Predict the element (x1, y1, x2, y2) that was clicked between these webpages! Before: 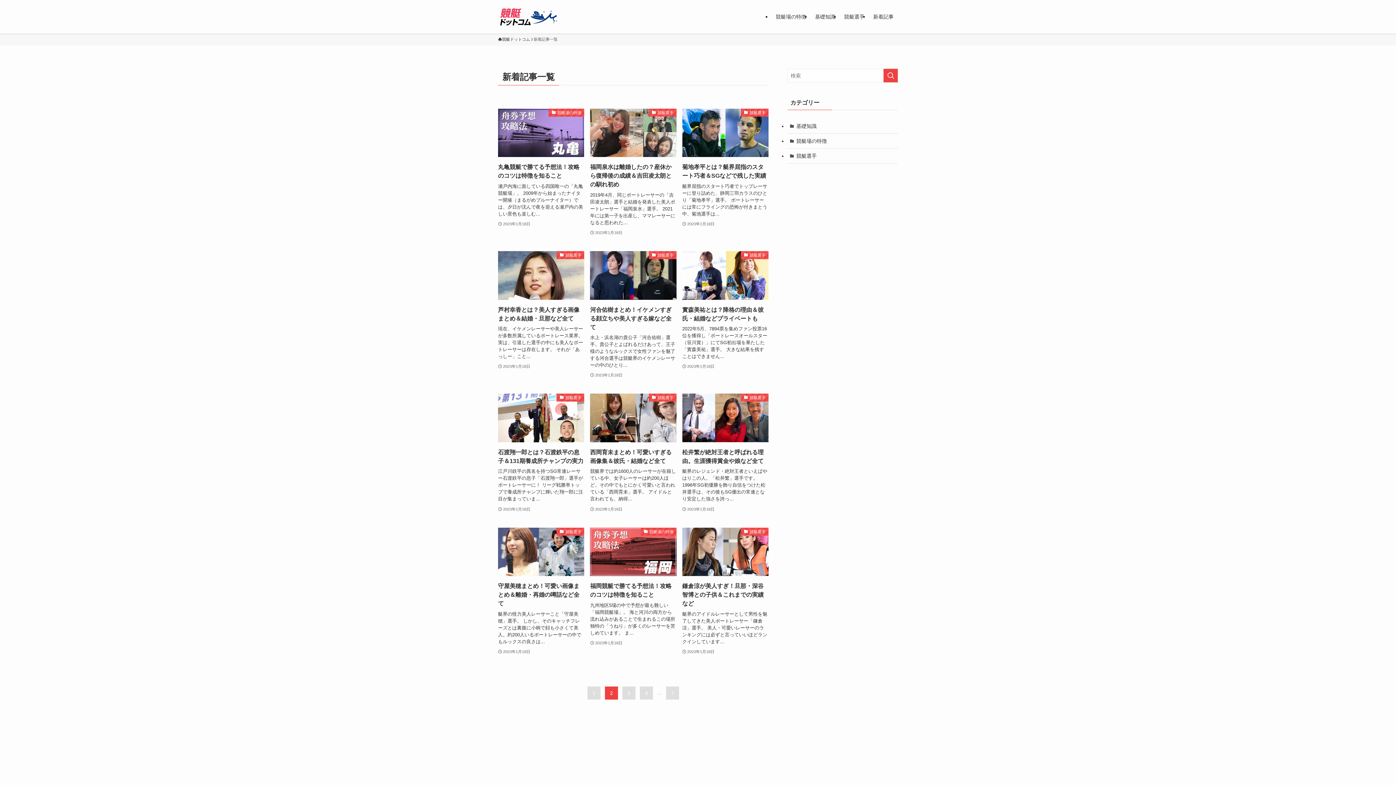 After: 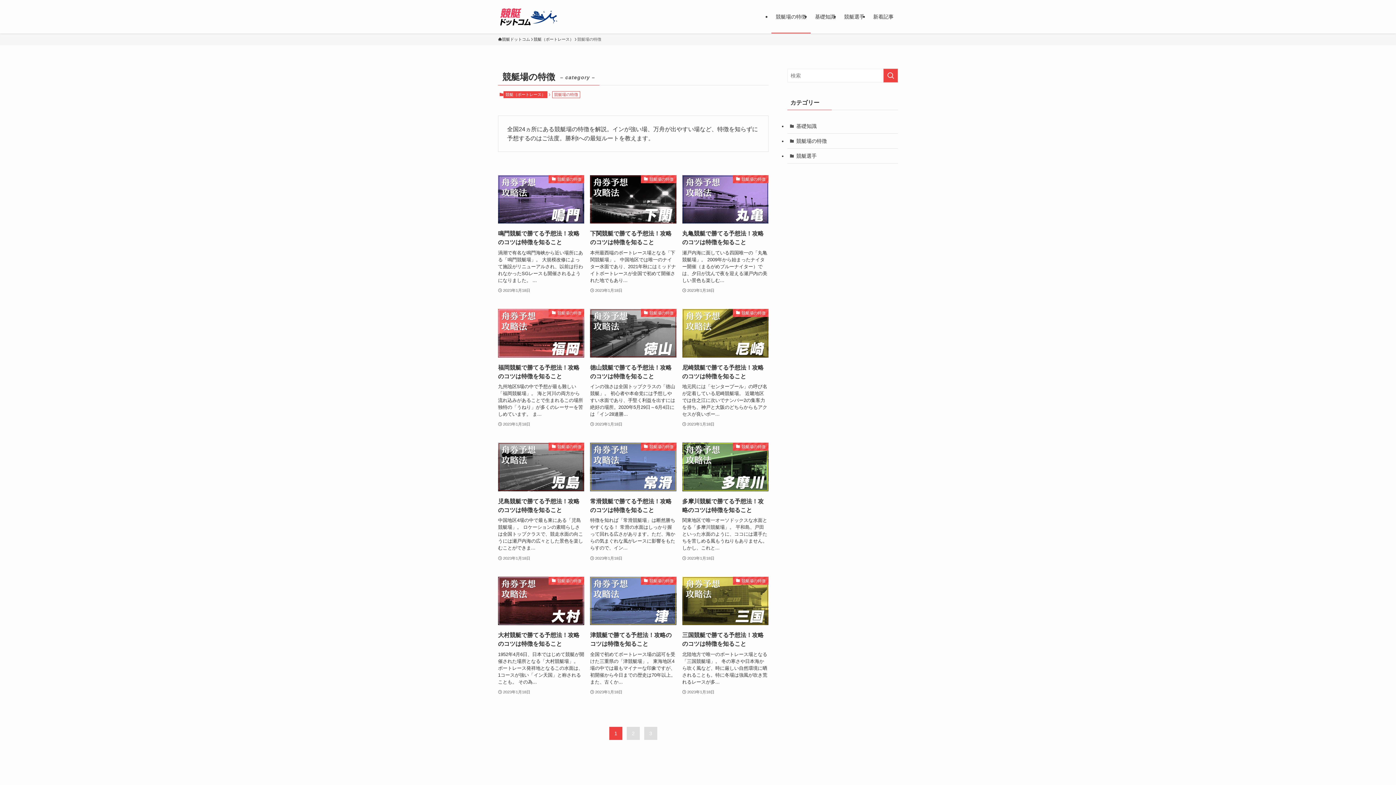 Action: bbox: (787, 133, 898, 148) label: 競艇場の特徴